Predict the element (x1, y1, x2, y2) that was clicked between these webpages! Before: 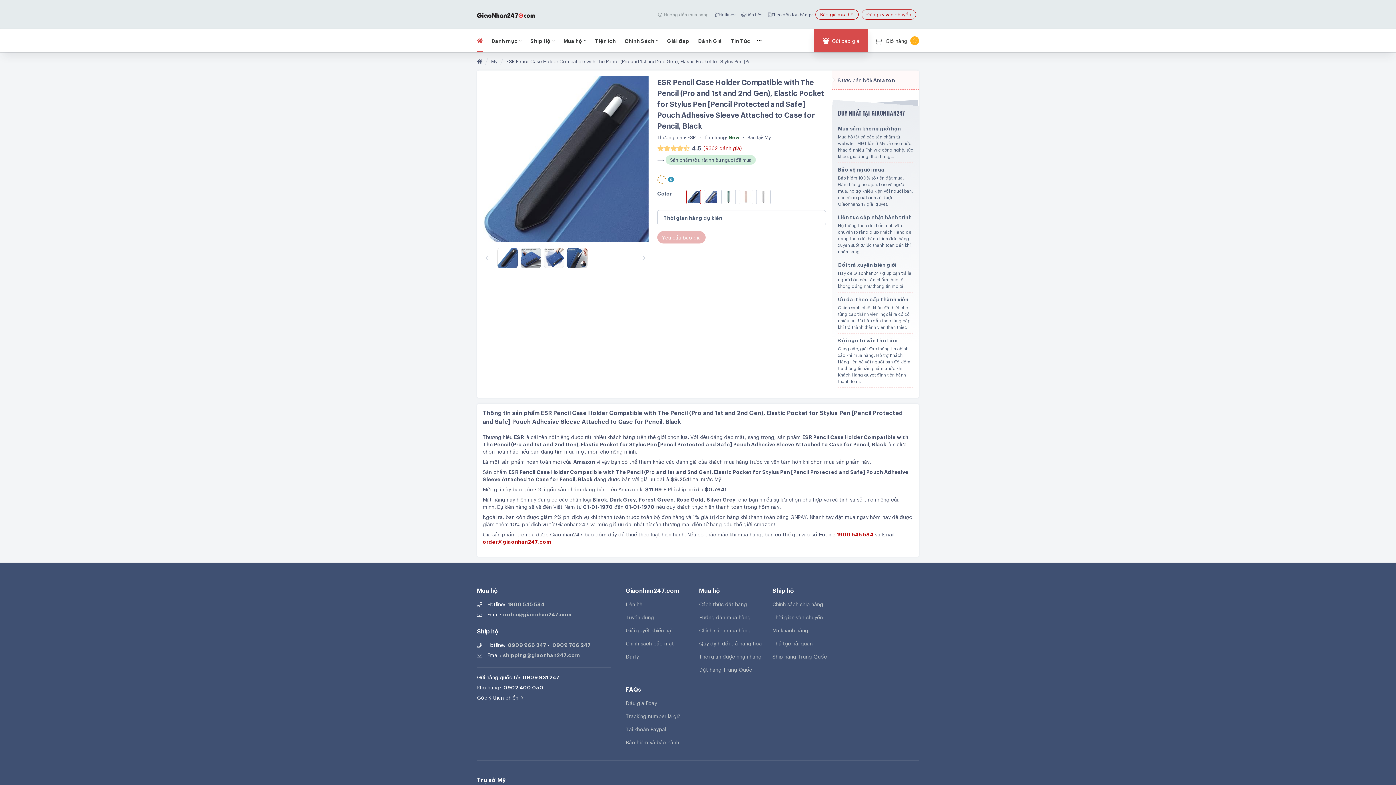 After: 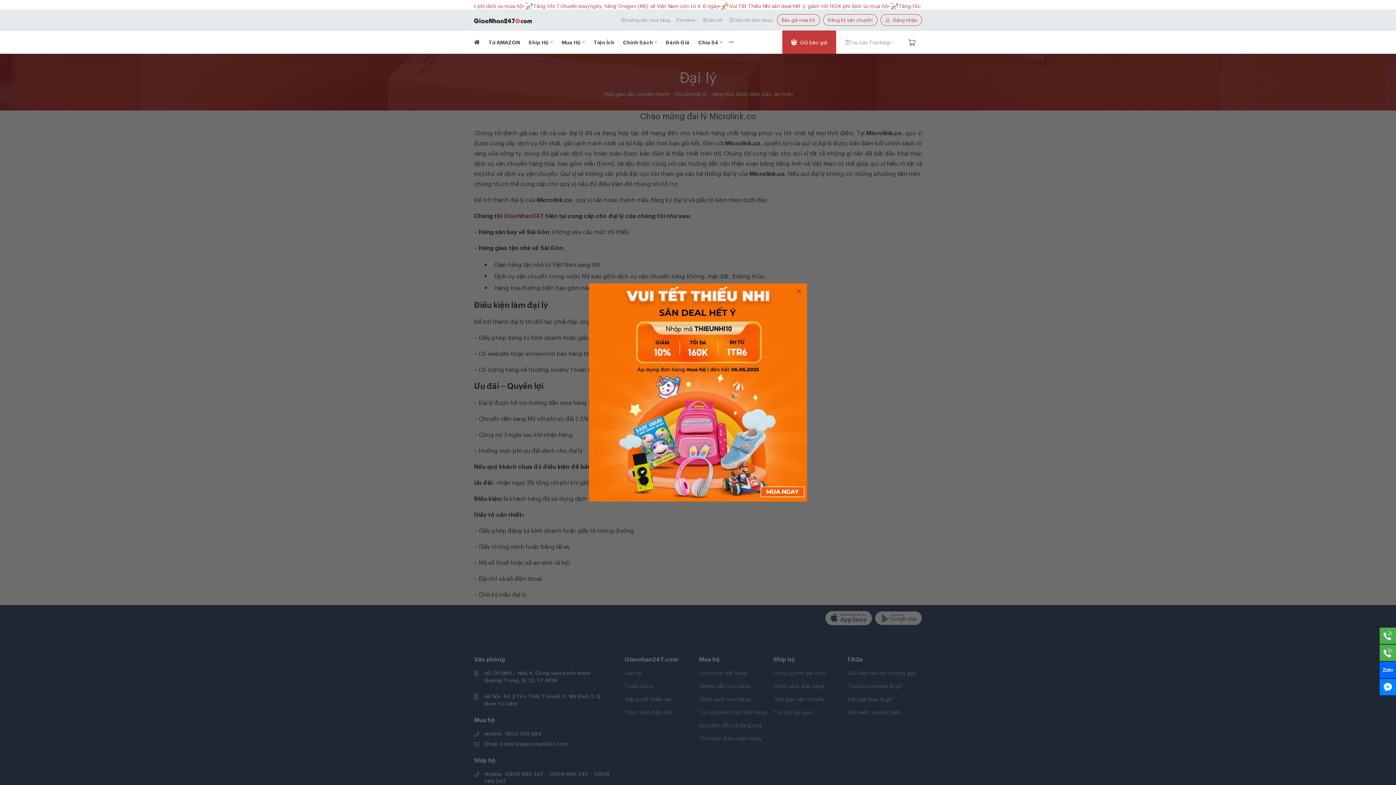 Action: bbox: (625, 653, 693, 660) label: Đại lý